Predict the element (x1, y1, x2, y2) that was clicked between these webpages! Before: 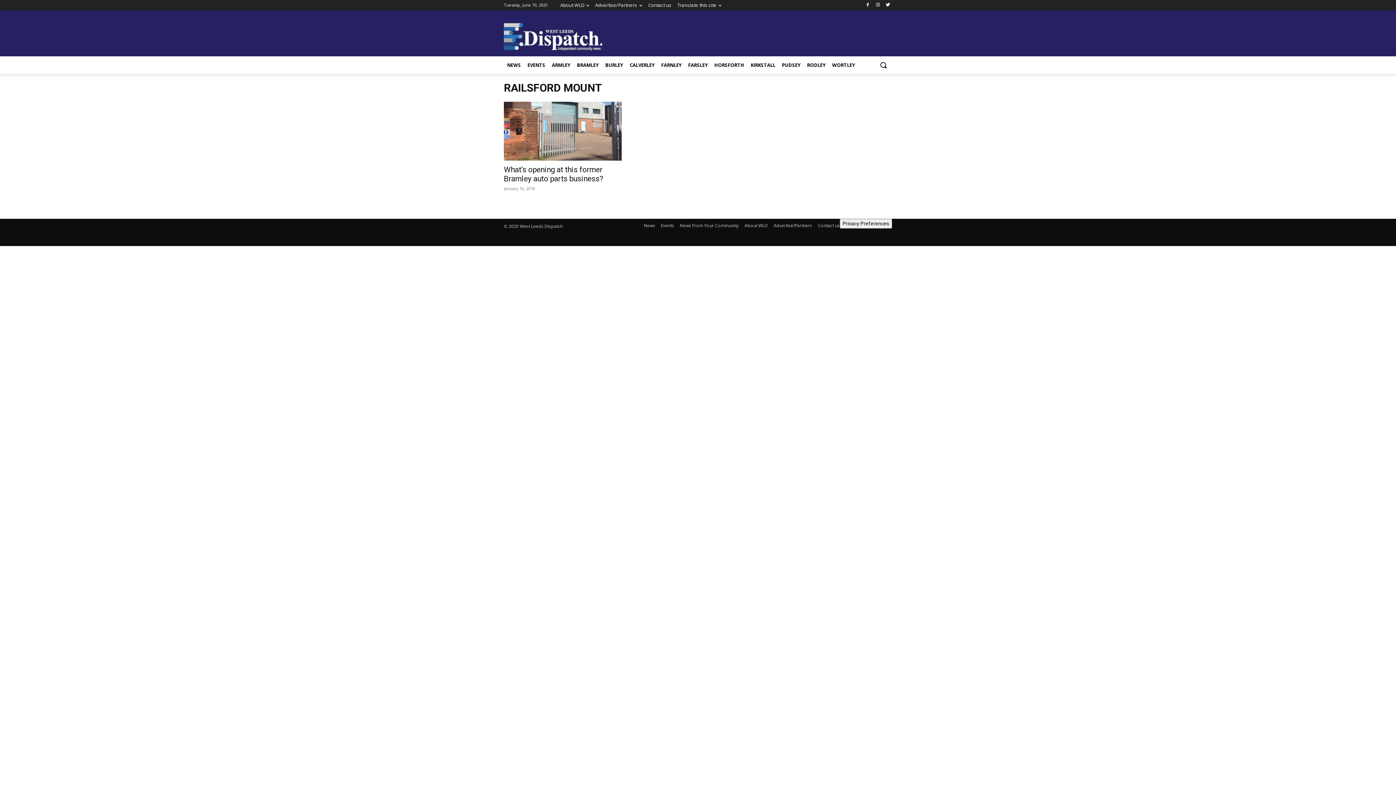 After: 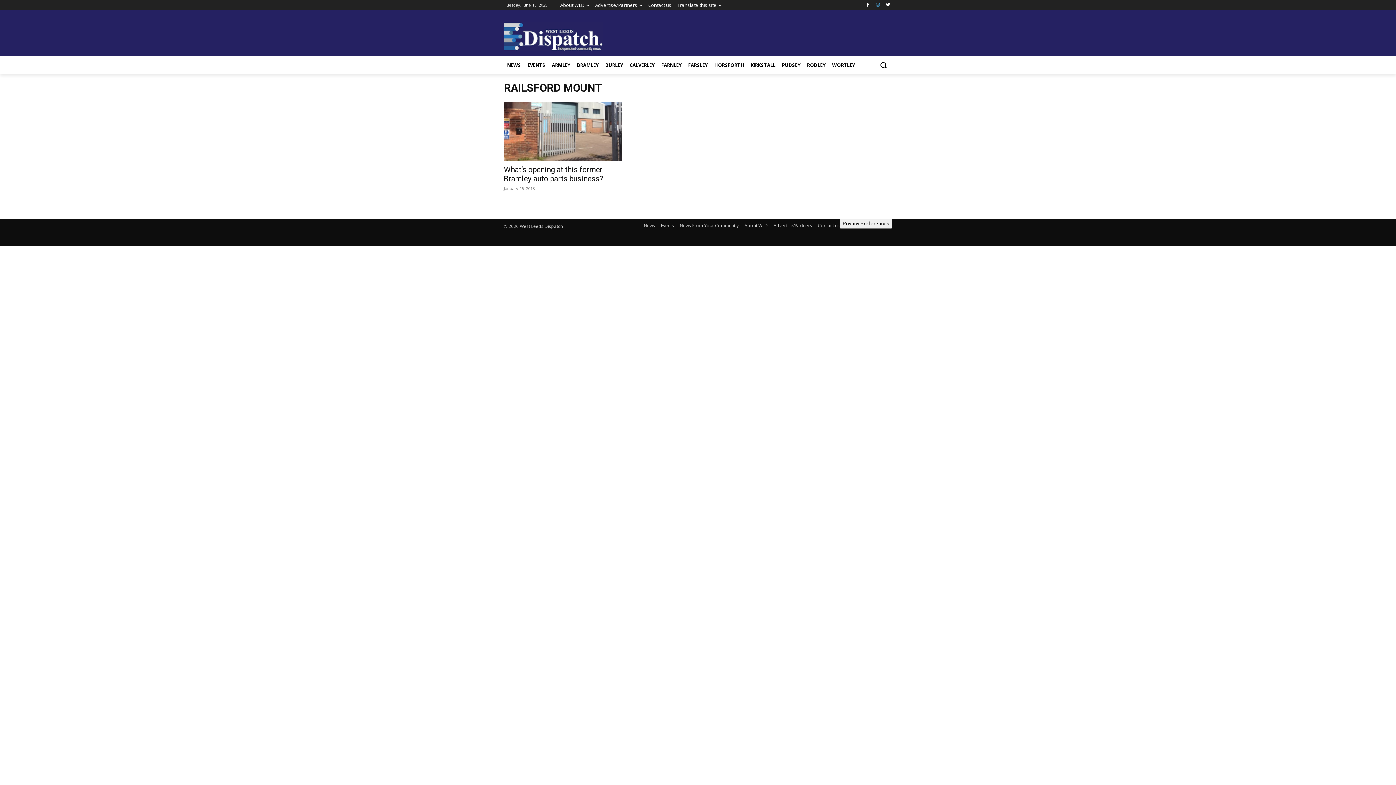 Action: bbox: (873, 0, 882, 9)